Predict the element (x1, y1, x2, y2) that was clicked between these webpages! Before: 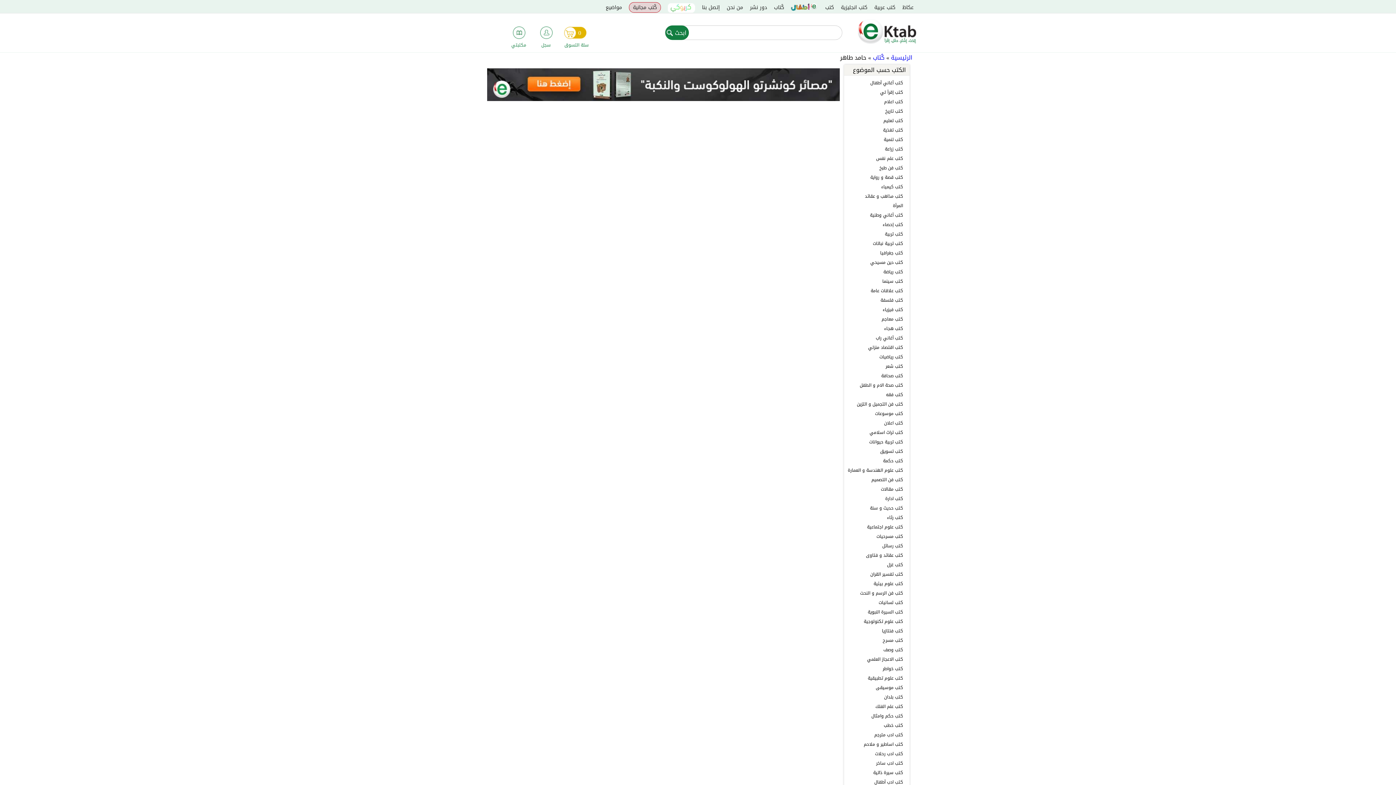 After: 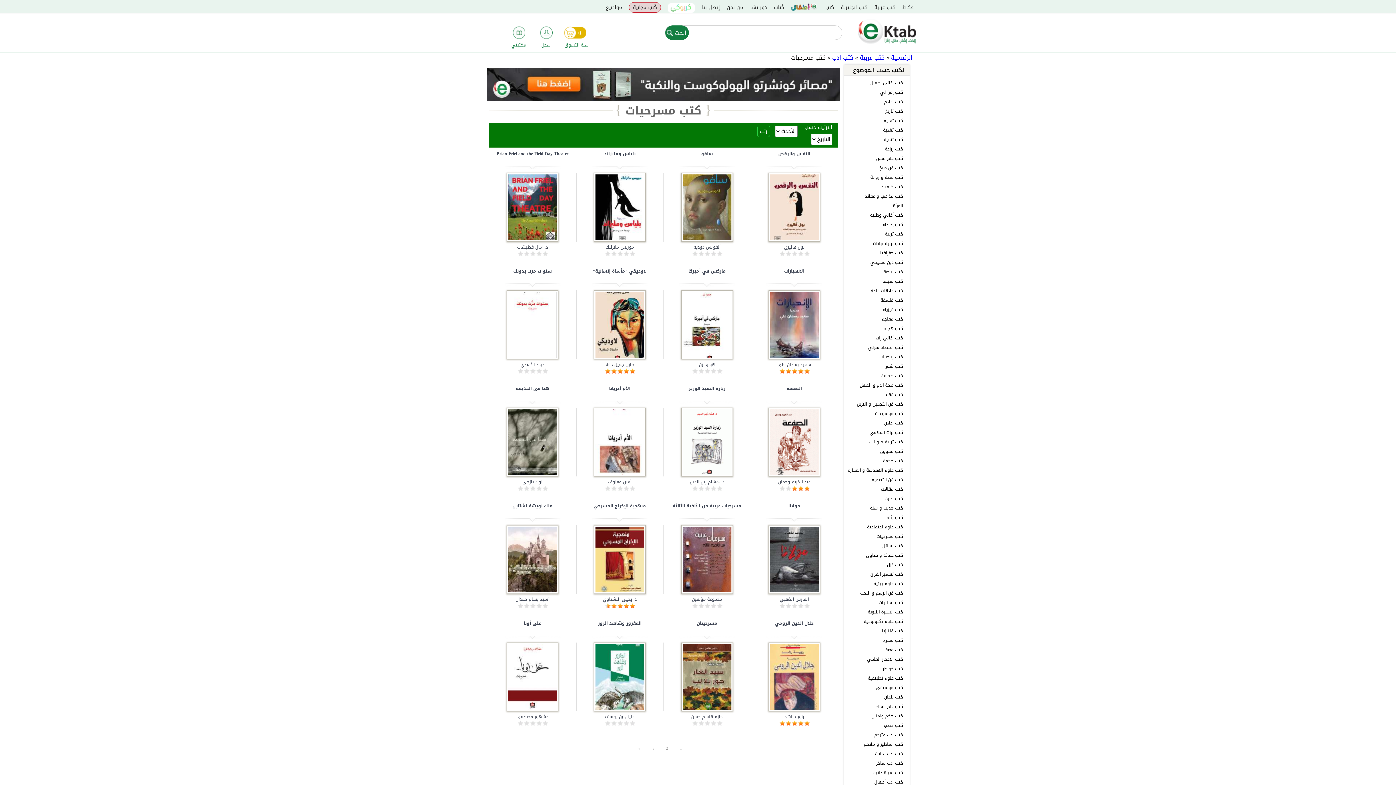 Action: label: كتب مسرحيات bbox: (876, 532, 903, 540)